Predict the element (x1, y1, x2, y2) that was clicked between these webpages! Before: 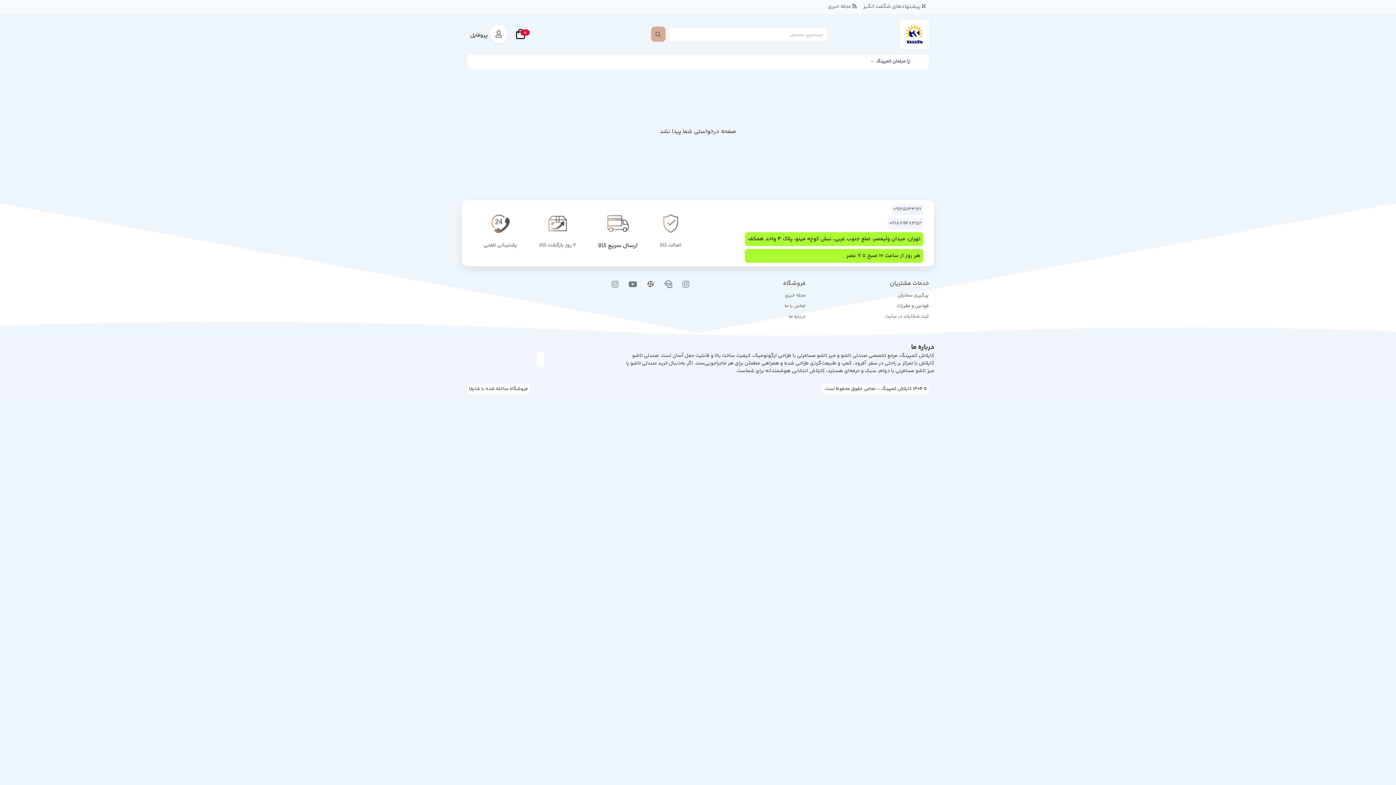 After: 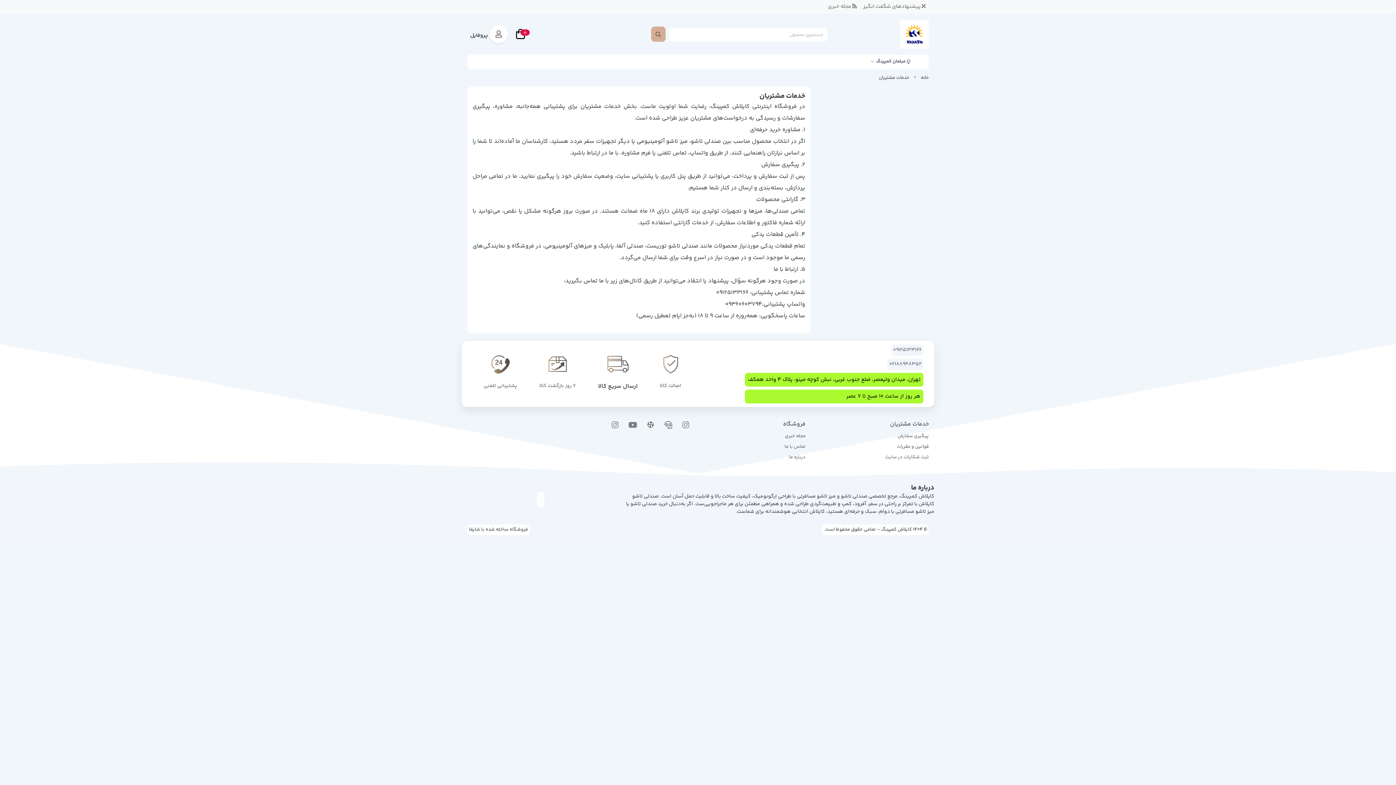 Action: bbox: (890, 279, 929, 288) label: خدمات مشتریان